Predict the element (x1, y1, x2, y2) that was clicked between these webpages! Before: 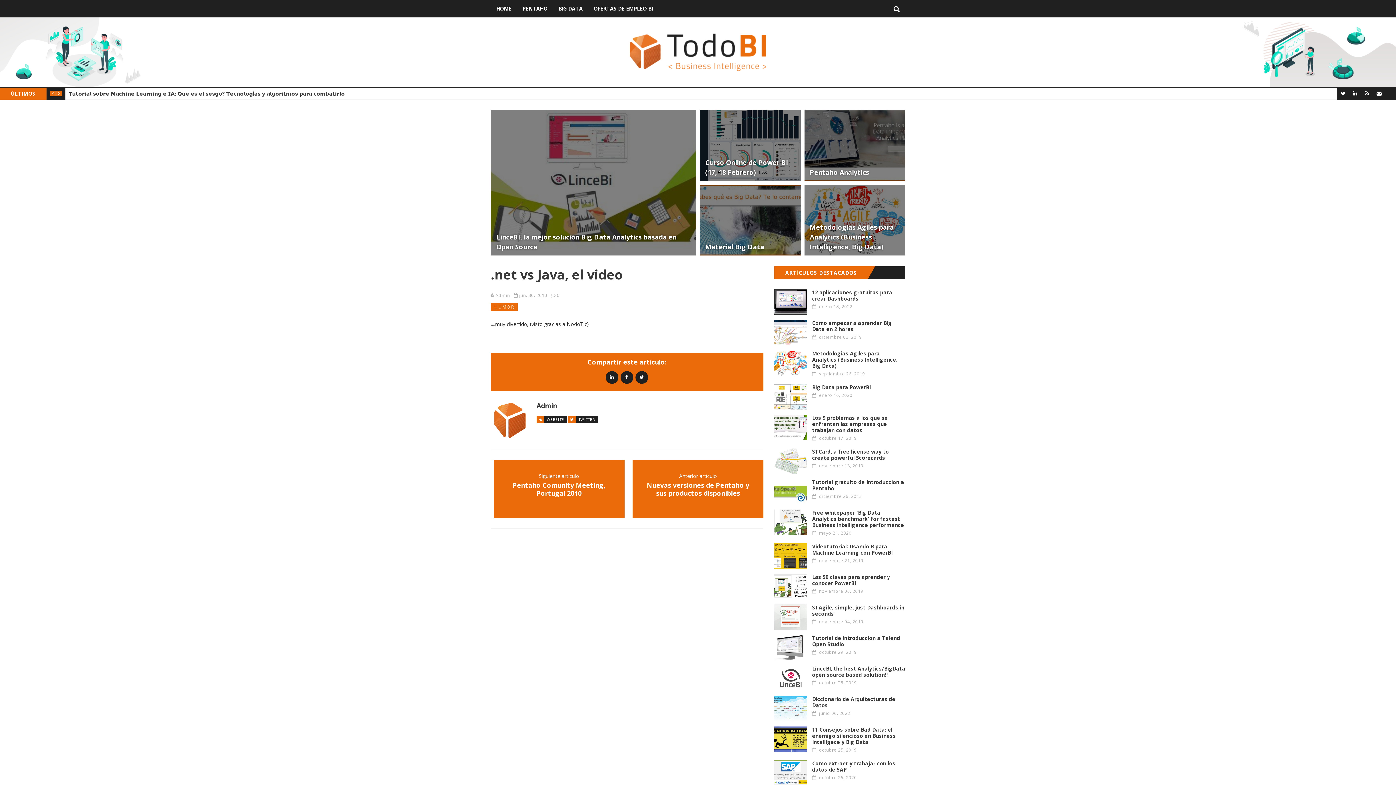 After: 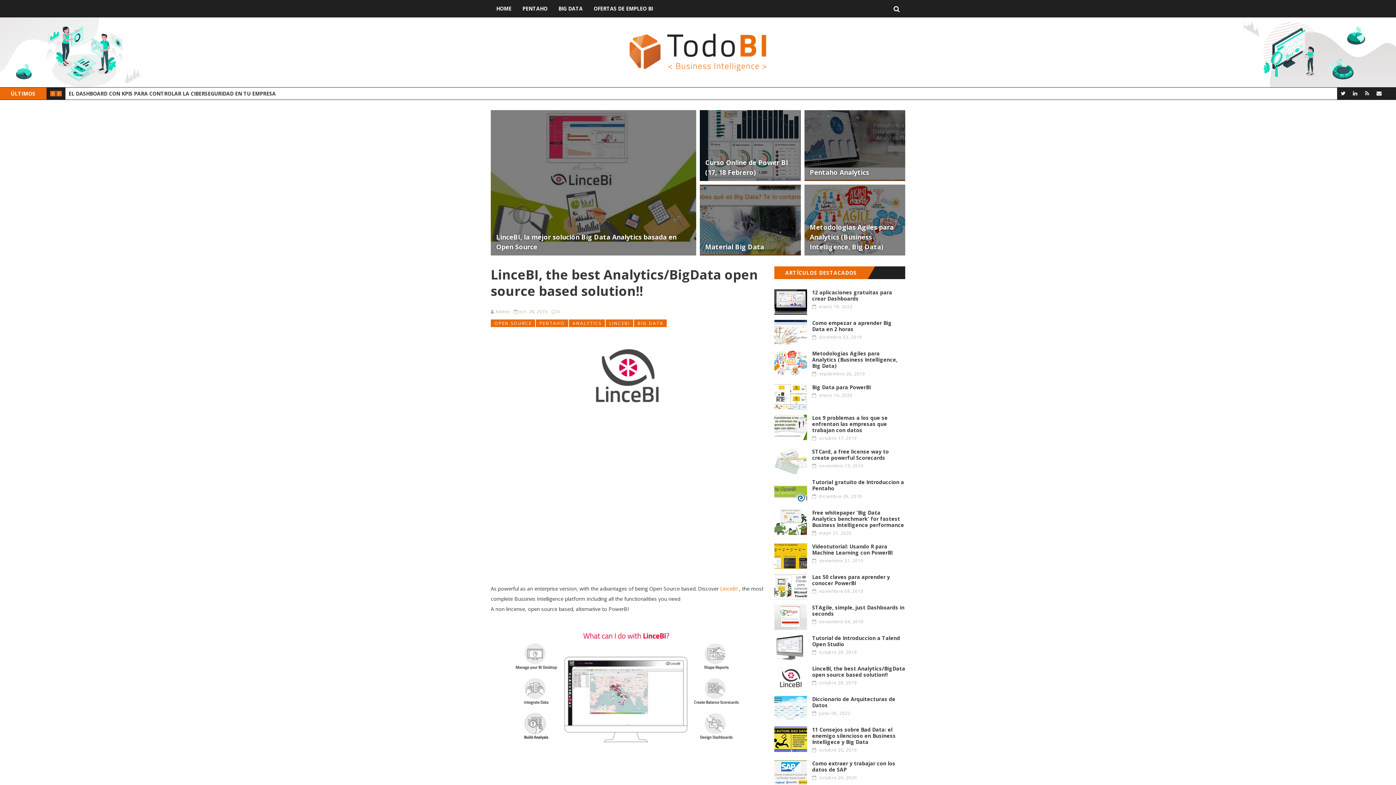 Action: label: LinceBI, the best Analytics/BigData open source based solution!!
 octubre 28, 2019 bbox: (774, 665, 905, 688)